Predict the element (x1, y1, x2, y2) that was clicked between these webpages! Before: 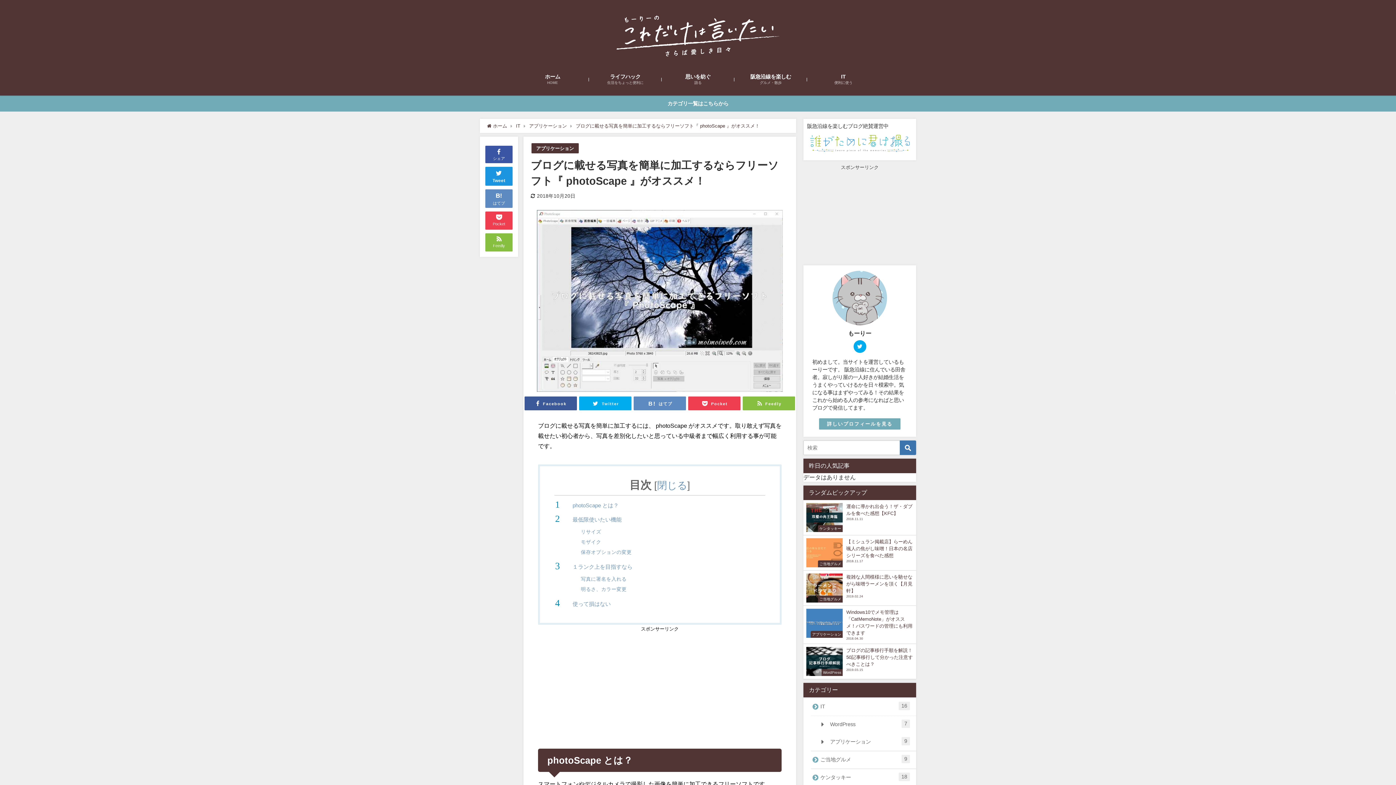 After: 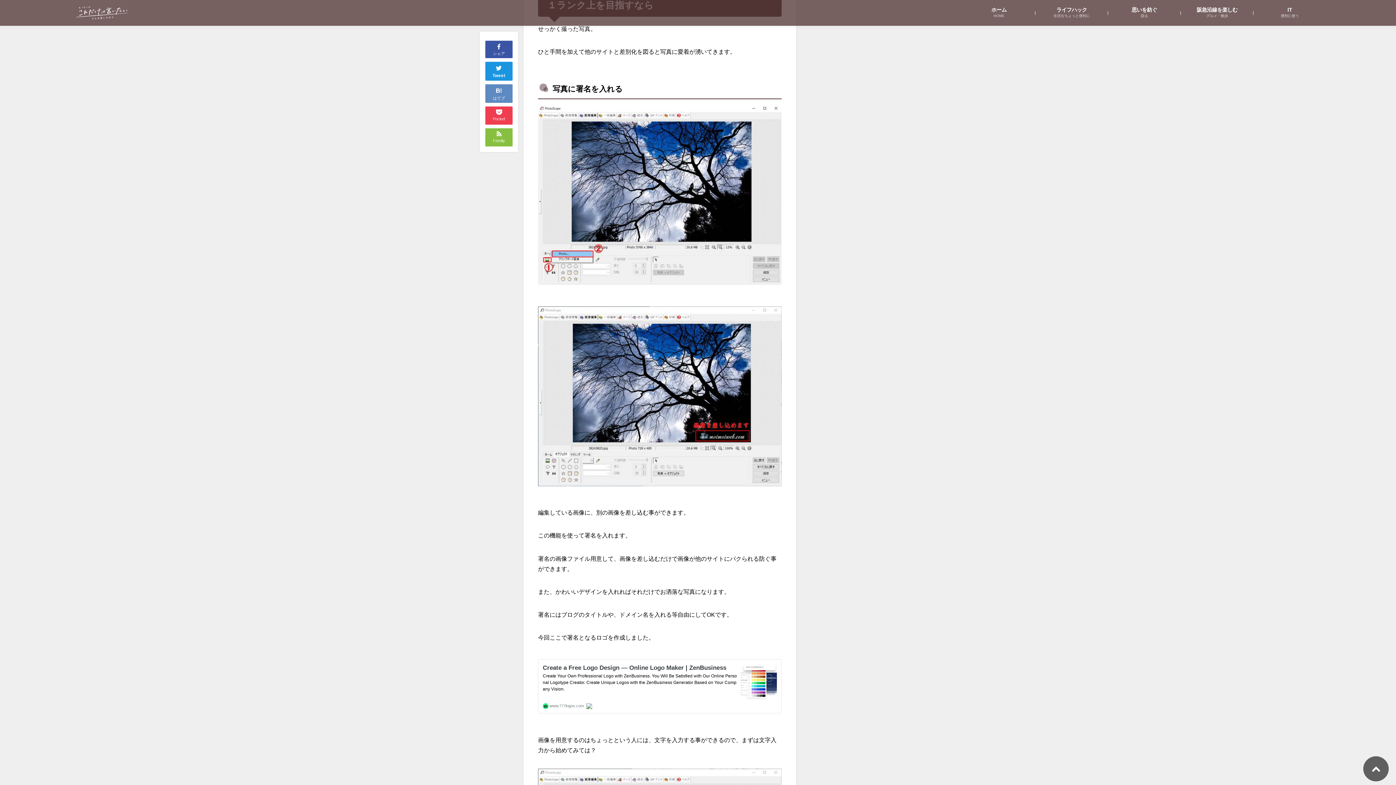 Action: label: １ランク上を目指すなら bbox: (572, 563, 632, 570)